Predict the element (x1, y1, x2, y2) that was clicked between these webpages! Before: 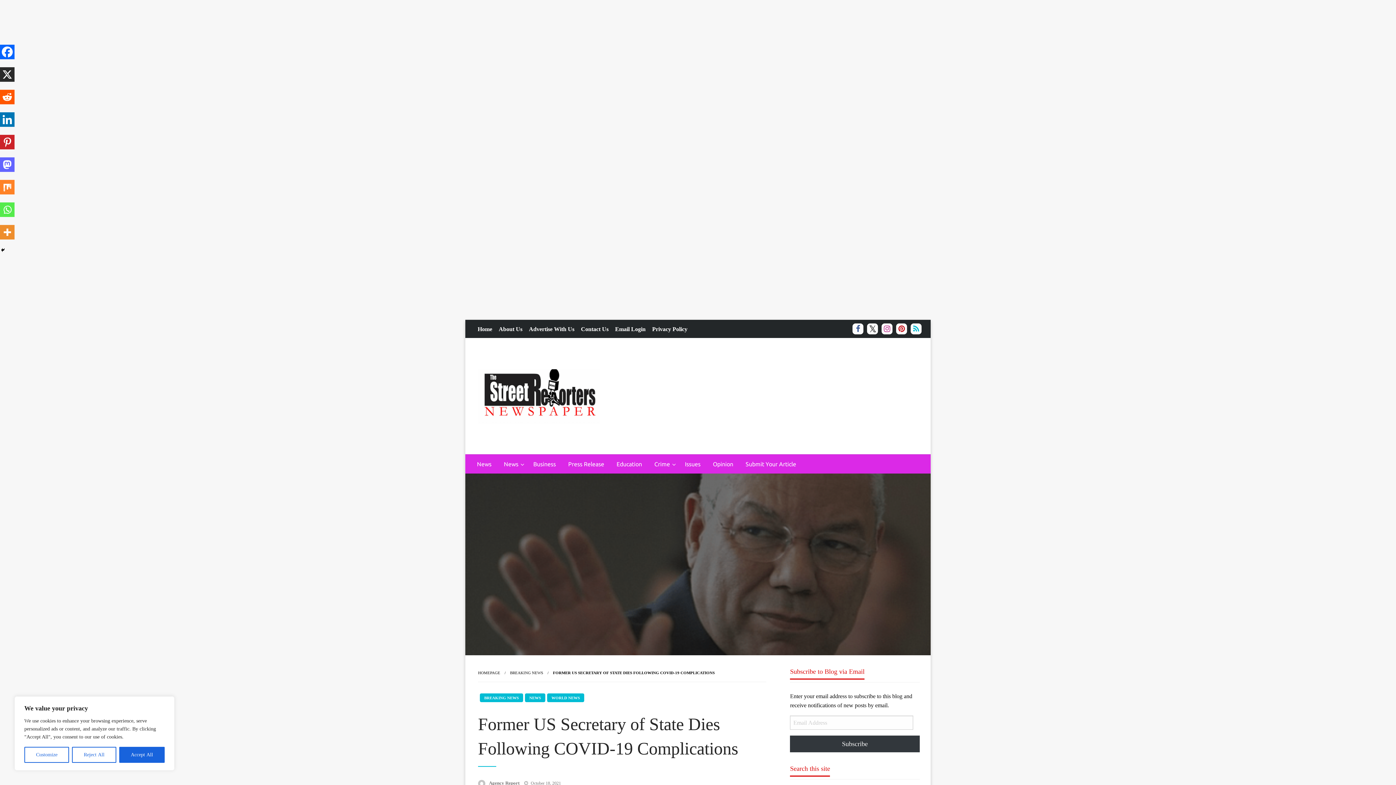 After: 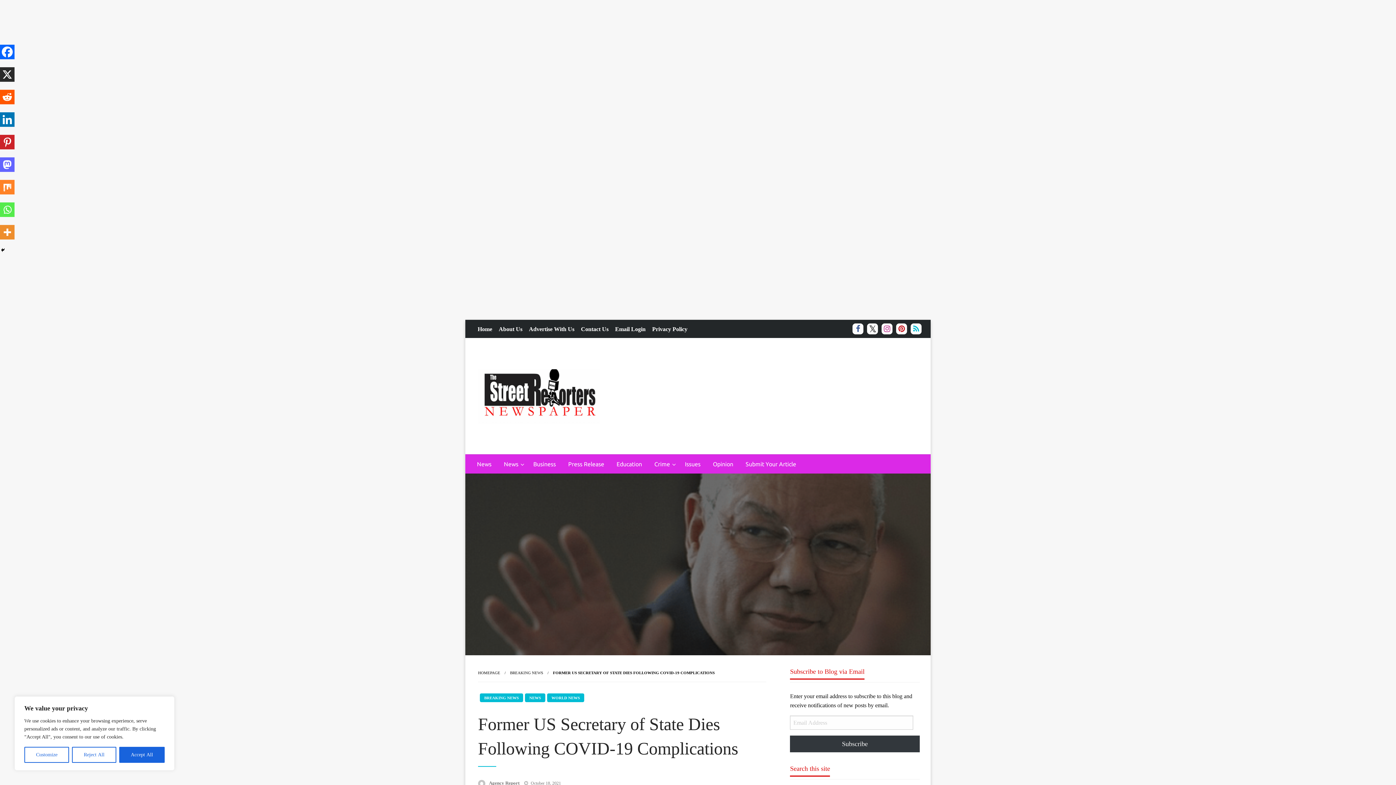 Action: bbox: (0, 180, 14, 194) label: Mix